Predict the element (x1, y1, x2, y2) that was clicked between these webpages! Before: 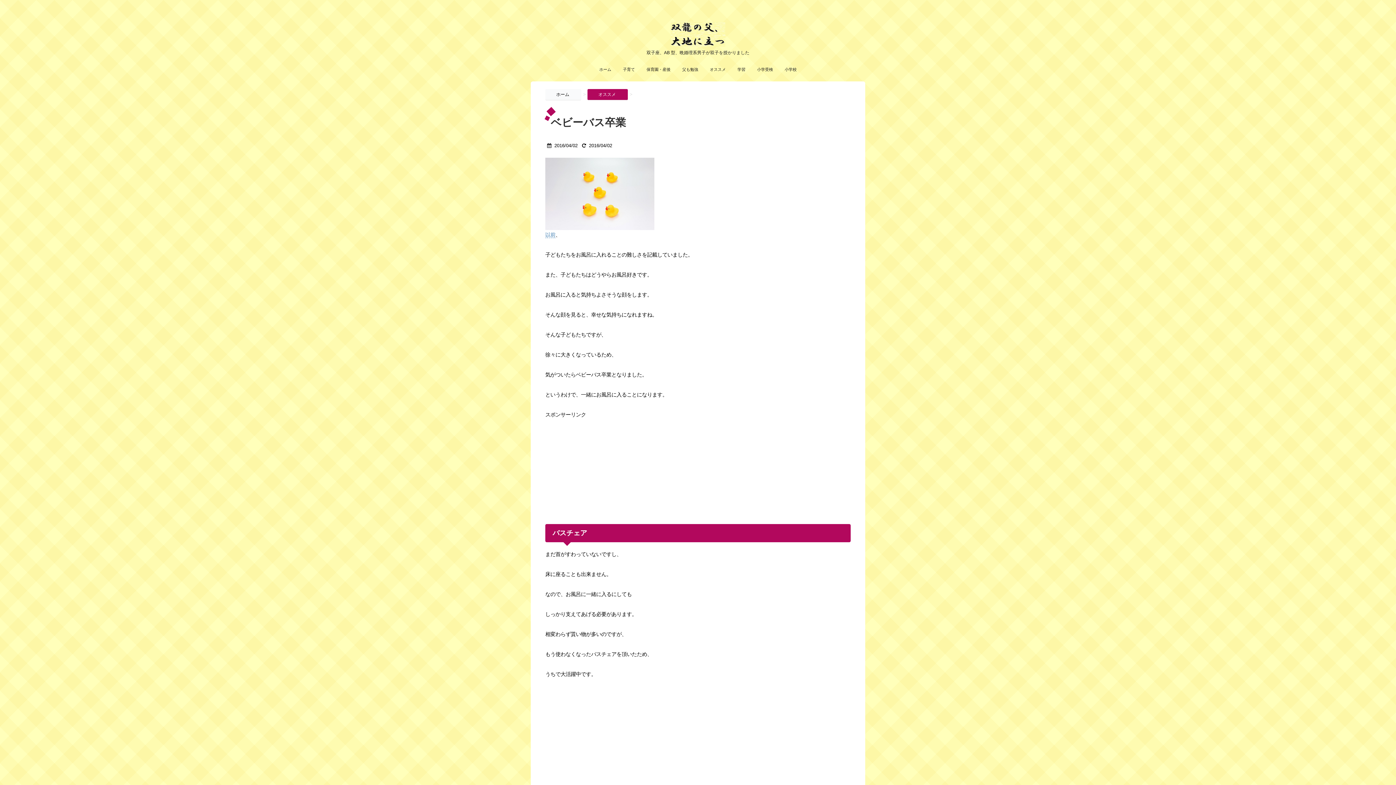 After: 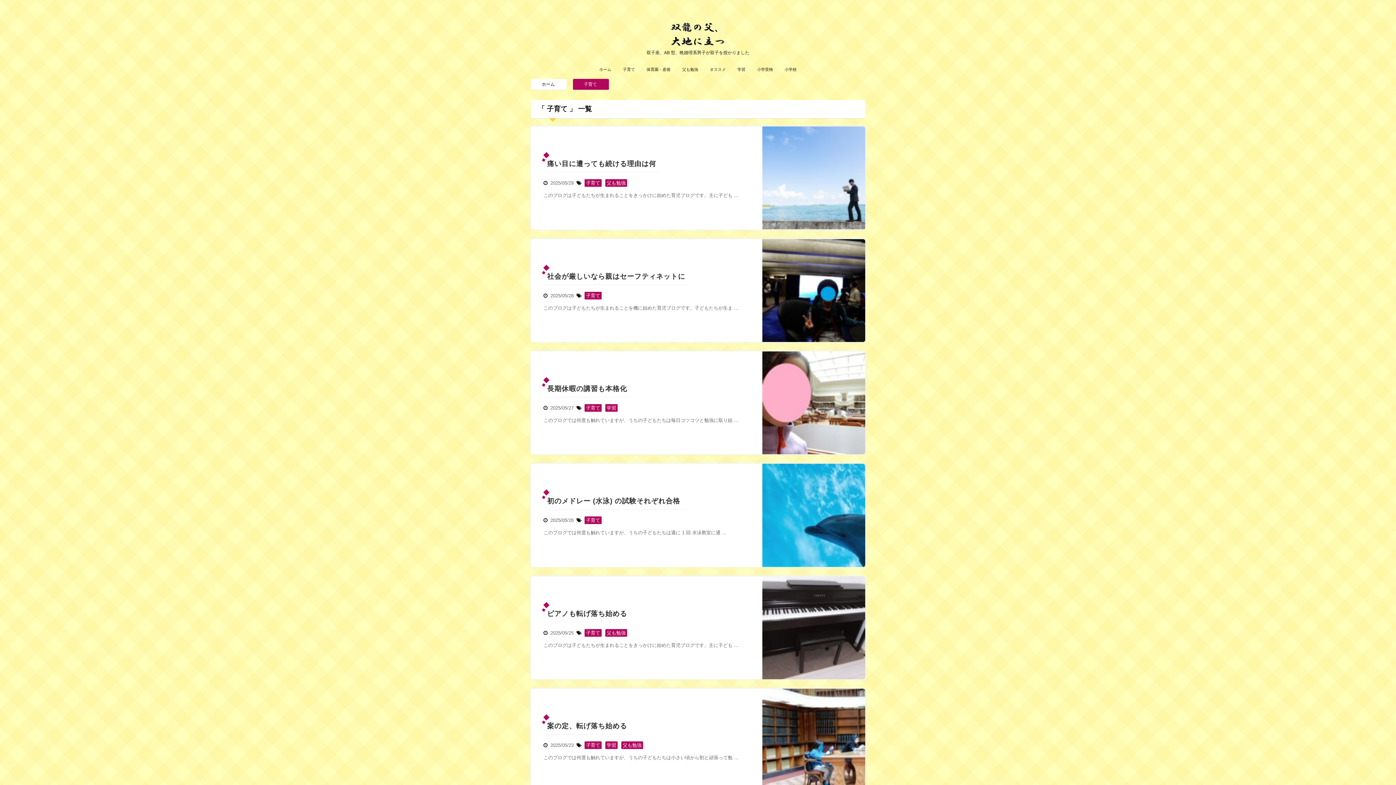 Action: label: 子育て bbox: (623, 65, 635, 73)